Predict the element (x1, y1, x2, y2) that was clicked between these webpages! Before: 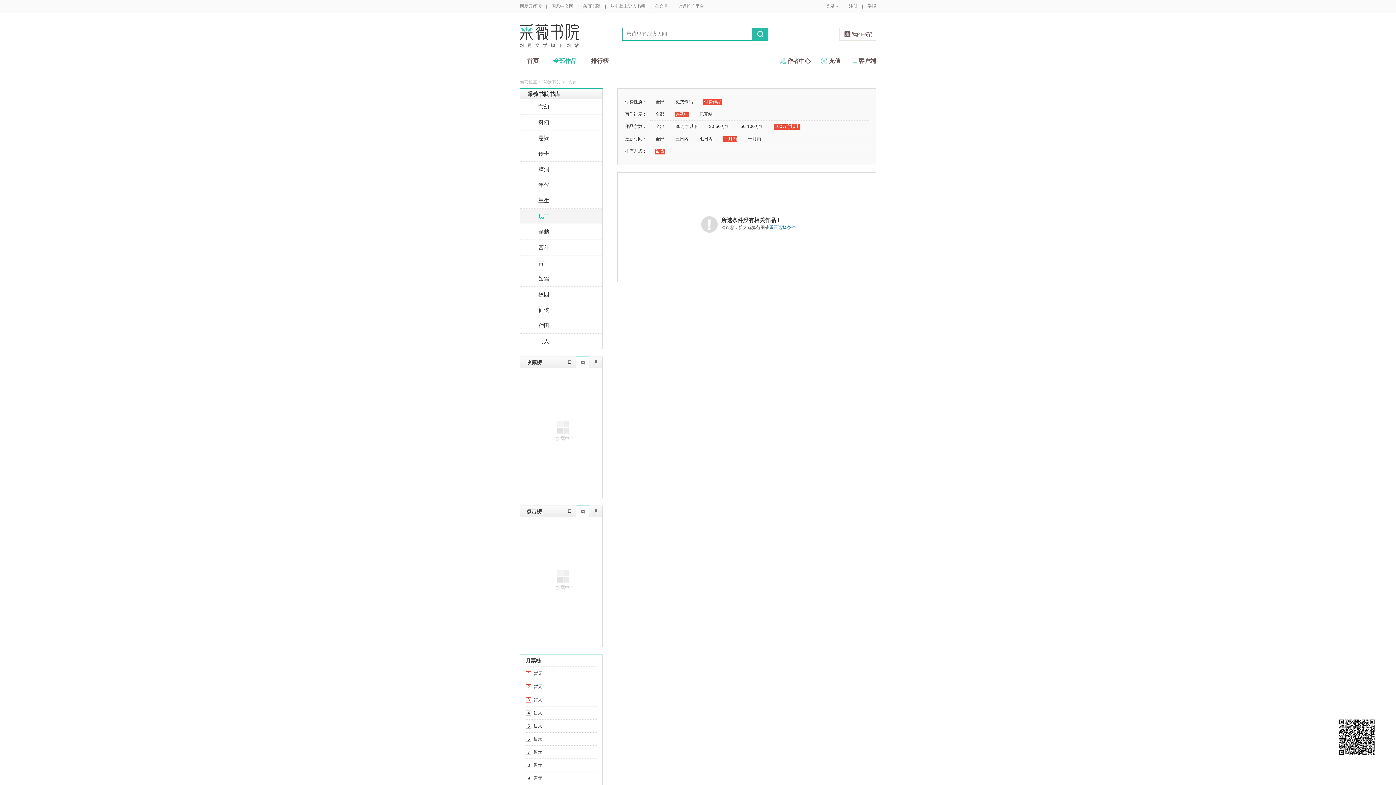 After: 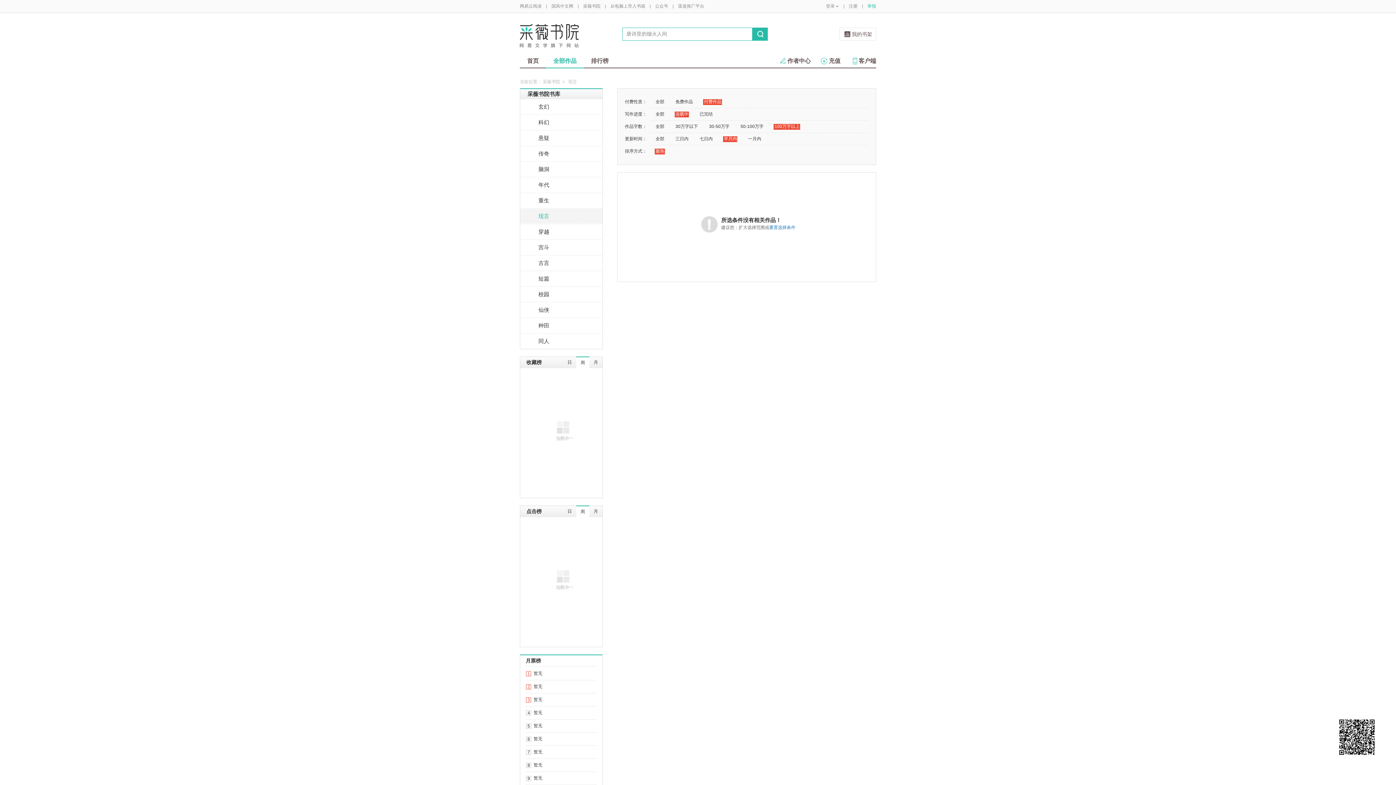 Action: label: 举报 bbox: (867, 3, 876, 8)